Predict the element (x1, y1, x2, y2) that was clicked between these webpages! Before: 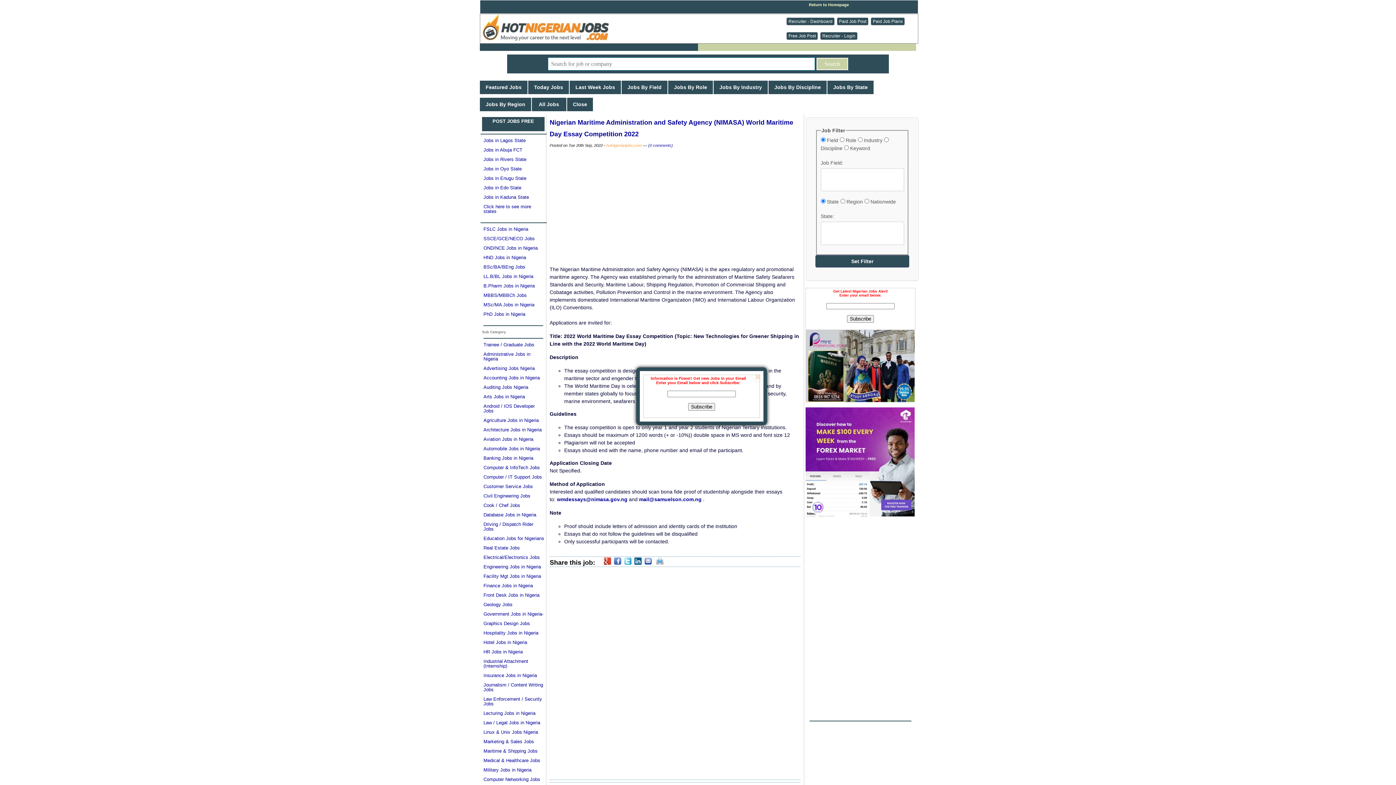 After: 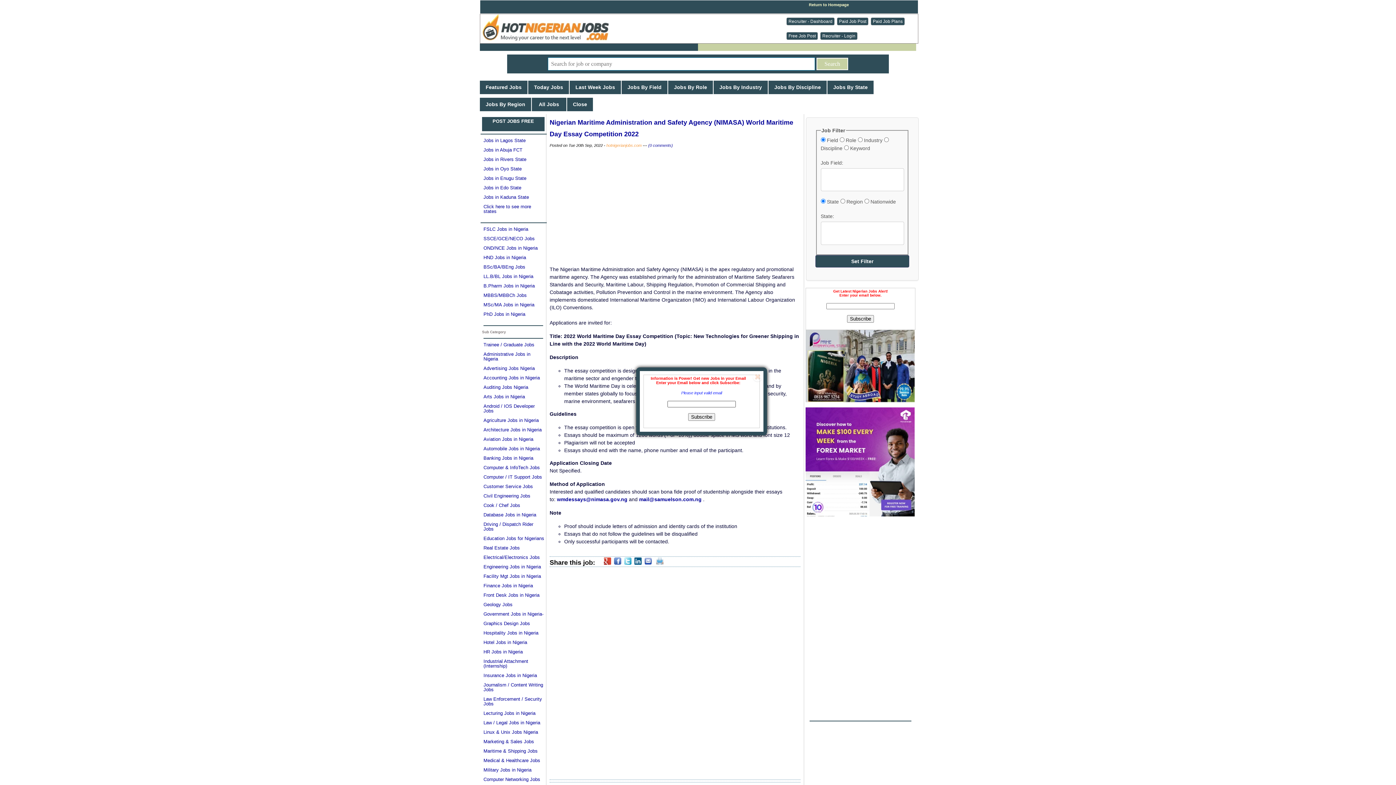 Action: label: Subscribe bbox: (688, 403, 715, 410)